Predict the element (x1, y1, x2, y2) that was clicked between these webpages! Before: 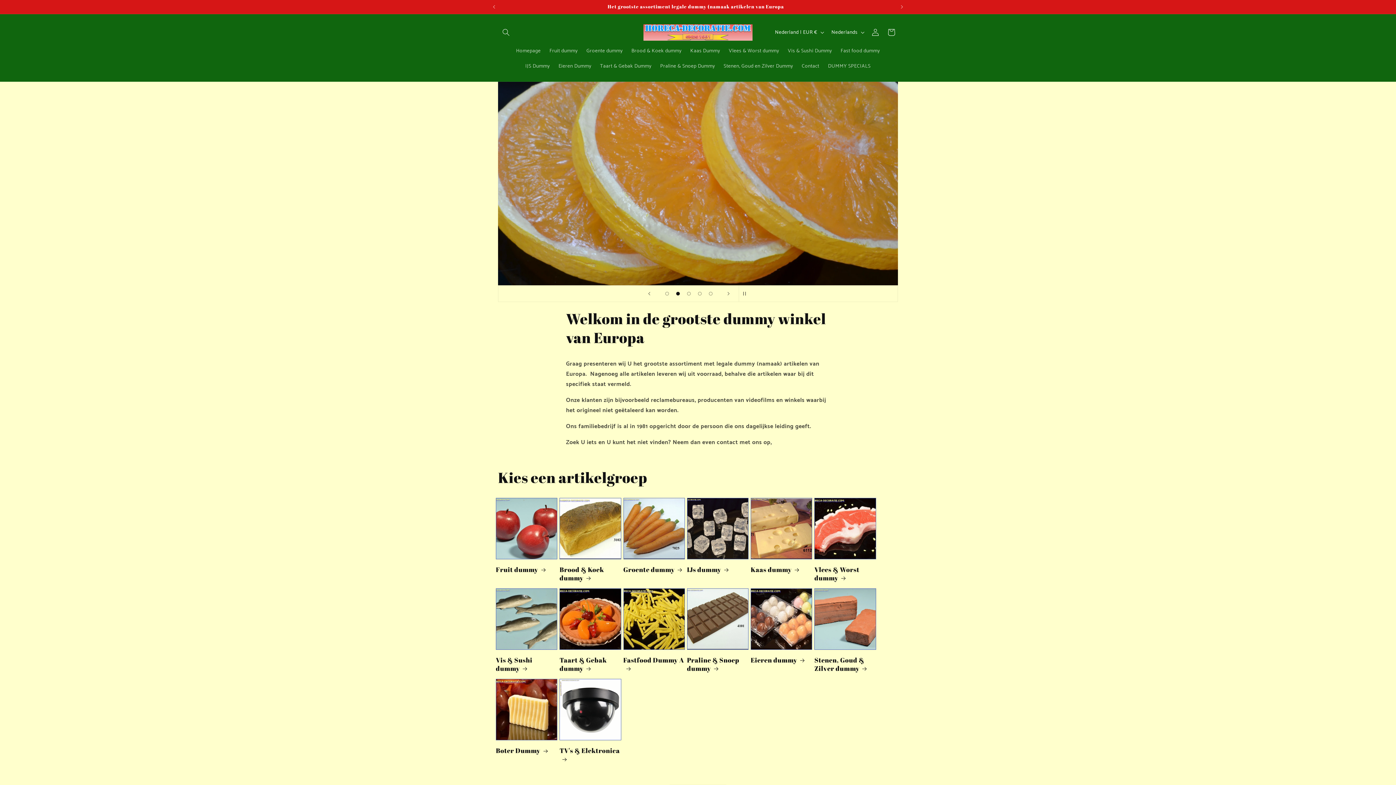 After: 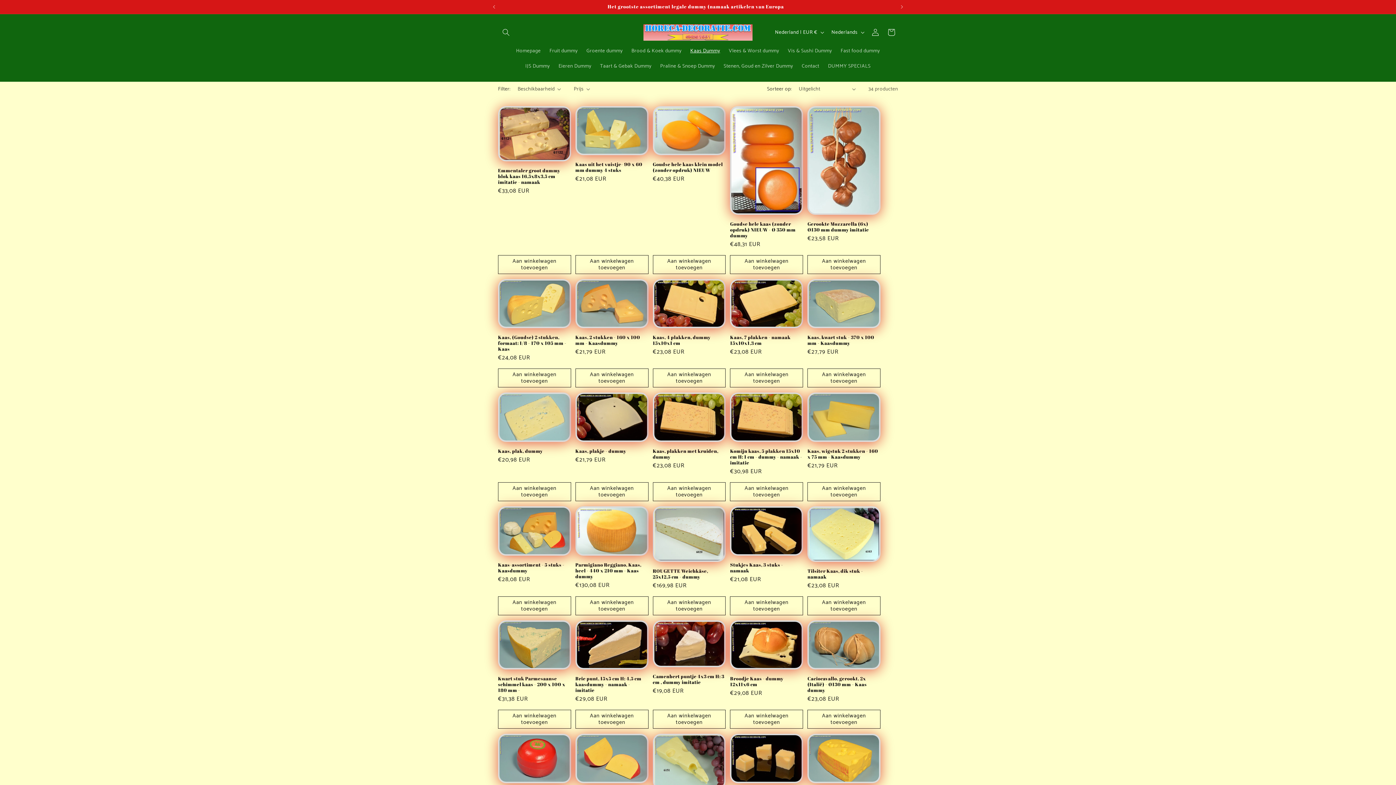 Action: label: Kaas dummy bbox: (750, 565, 812, 574)